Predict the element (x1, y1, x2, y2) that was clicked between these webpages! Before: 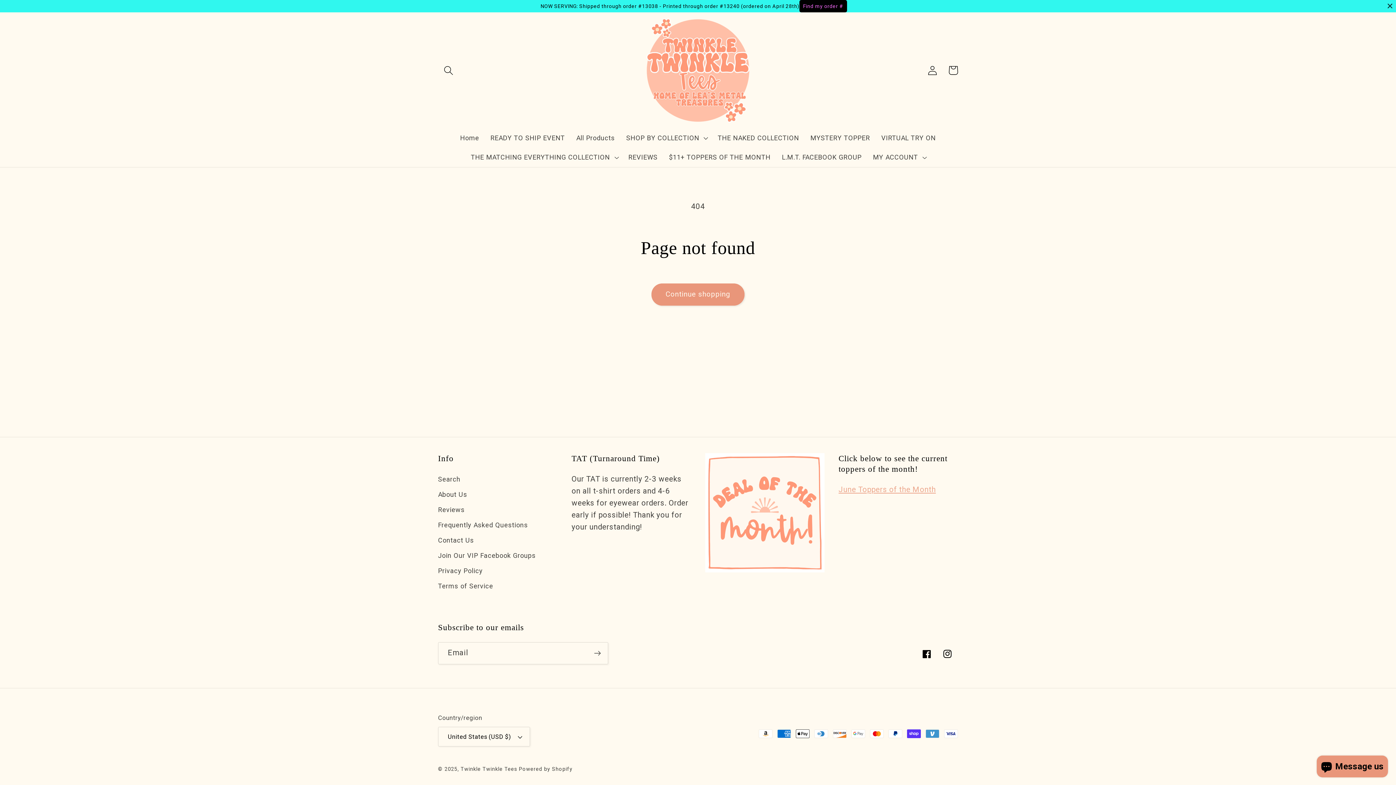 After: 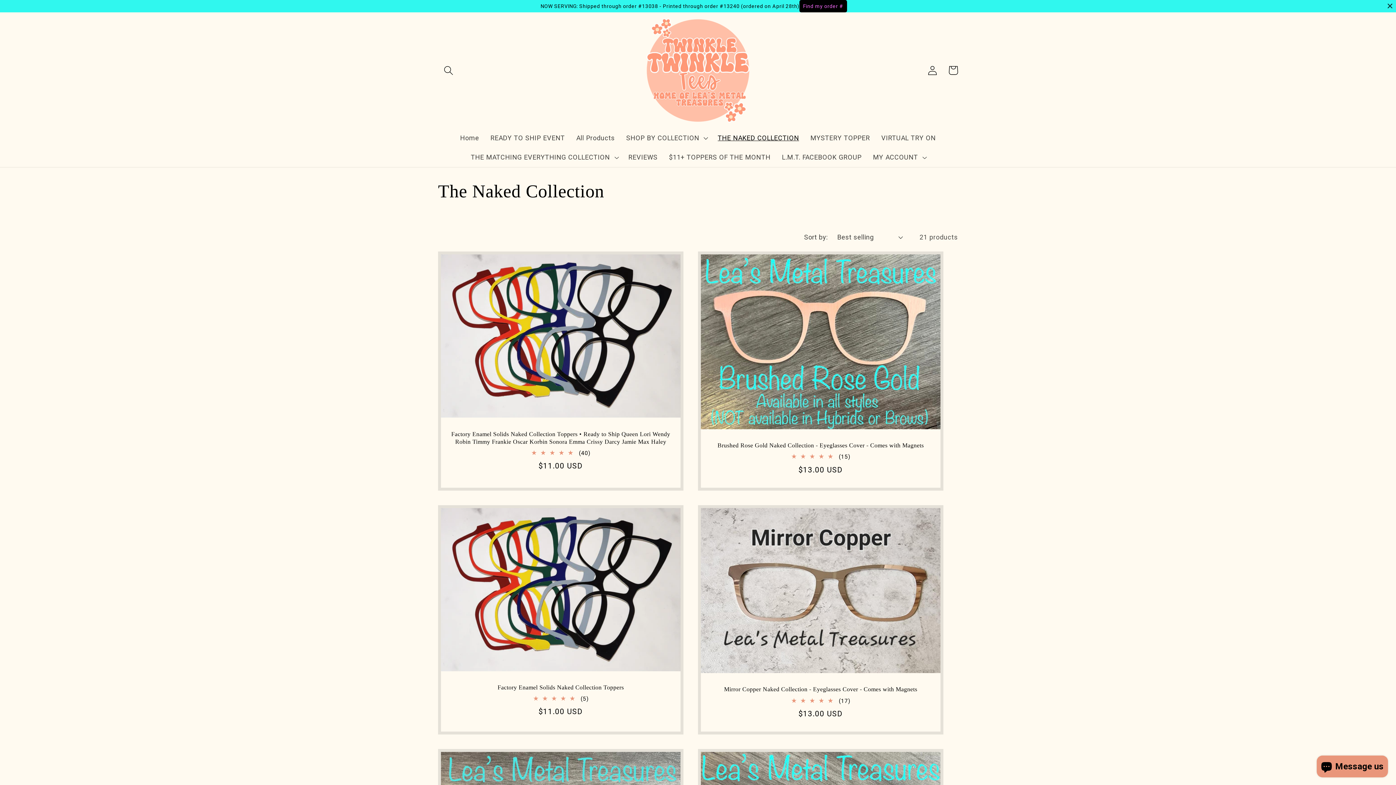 Action: bbox: (712, 128, 804, 147) label: THE NAKED COLLECTION